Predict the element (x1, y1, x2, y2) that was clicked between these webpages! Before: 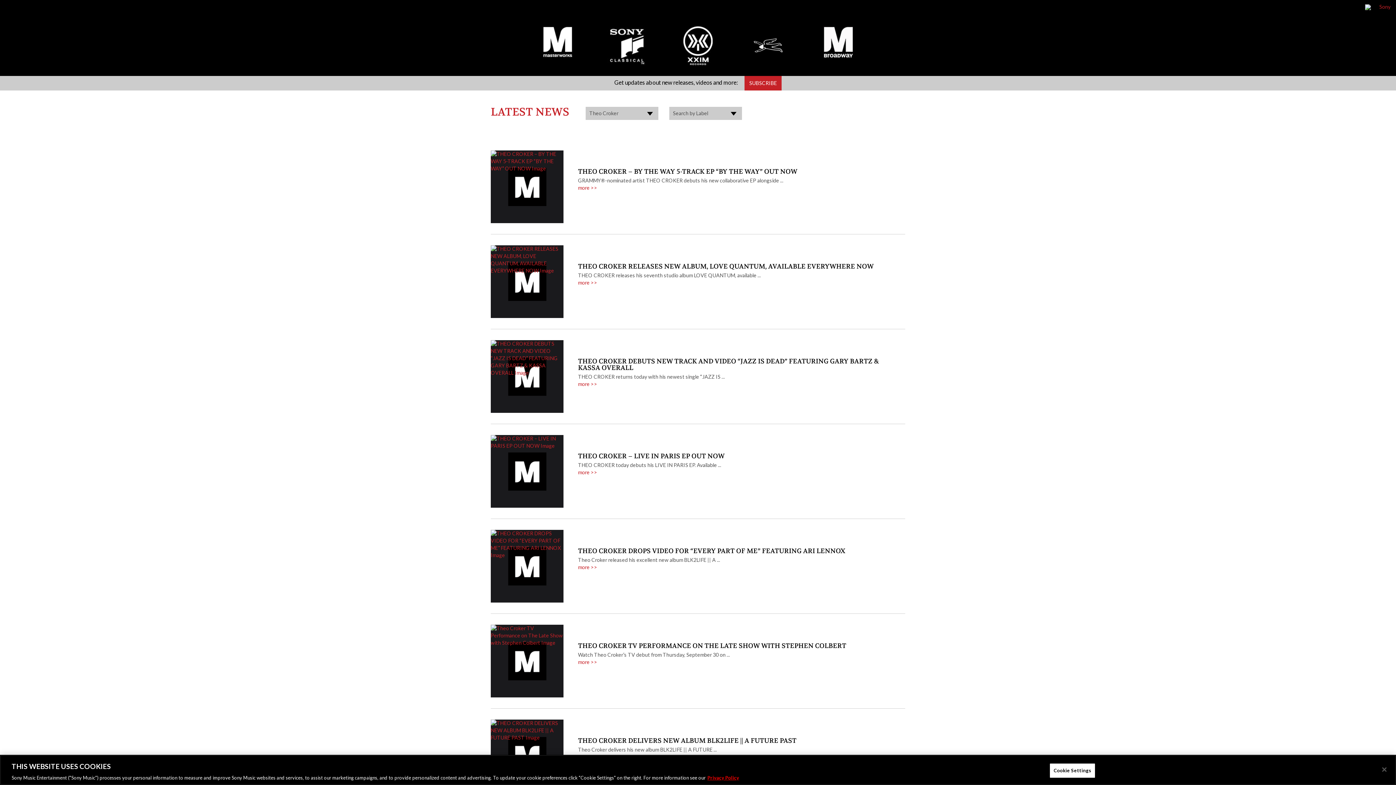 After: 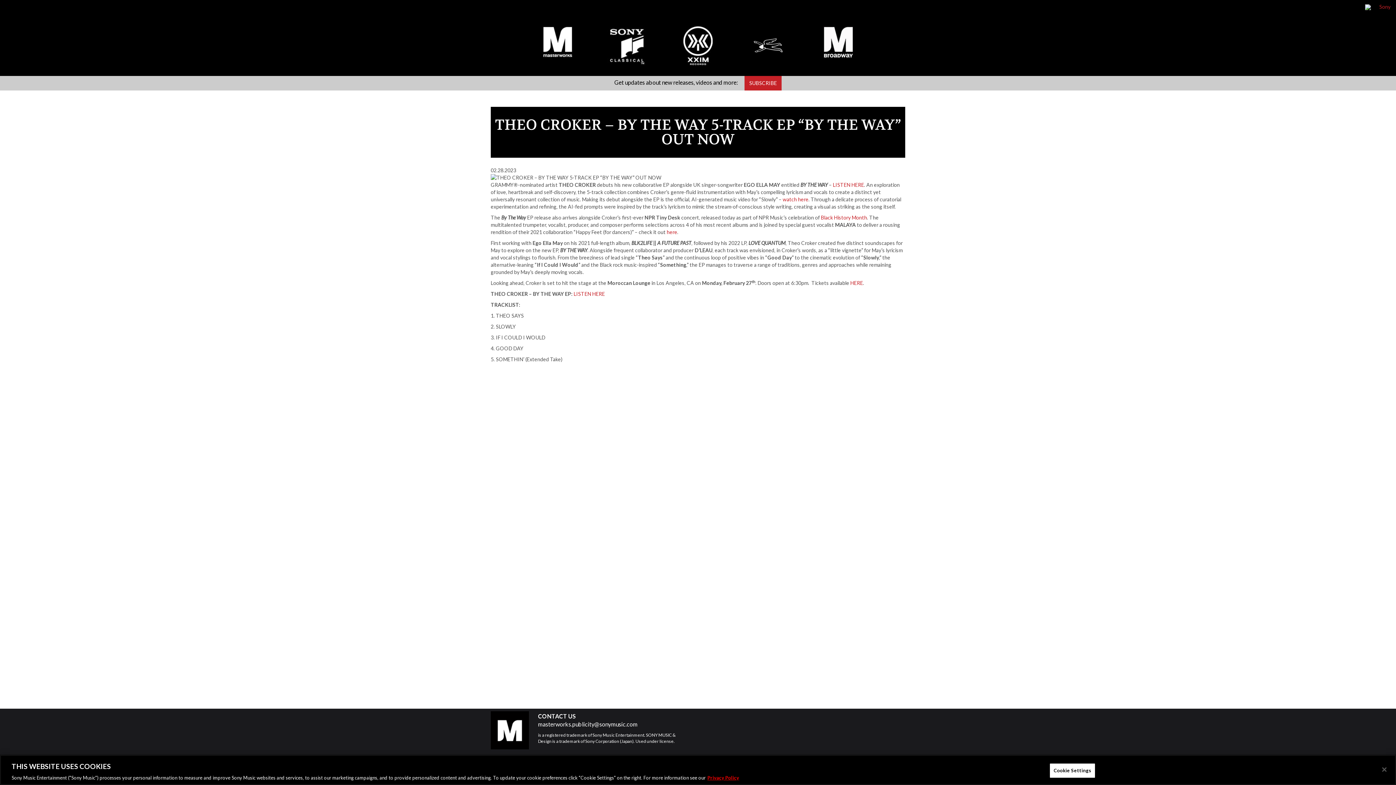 Action: bbox: (490, 157, 563, 163)